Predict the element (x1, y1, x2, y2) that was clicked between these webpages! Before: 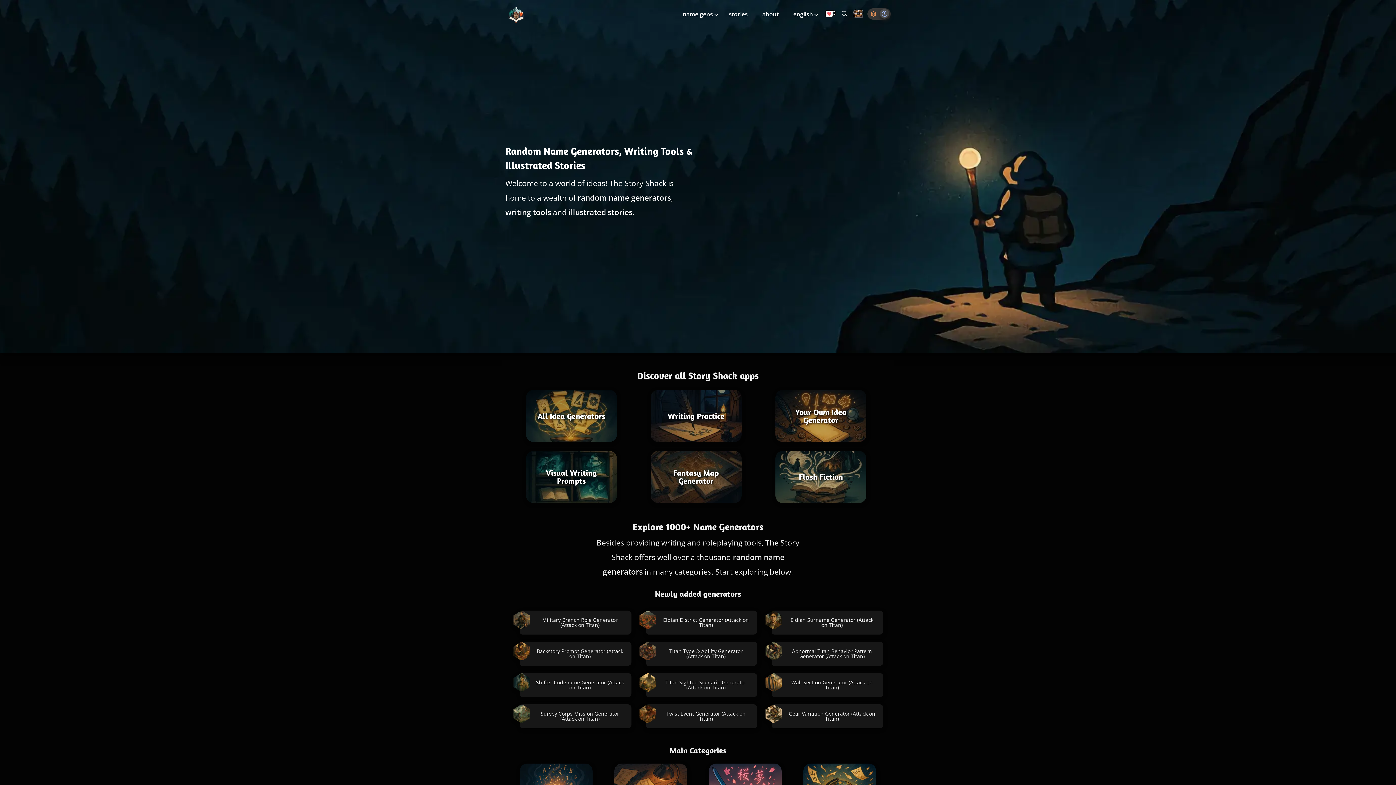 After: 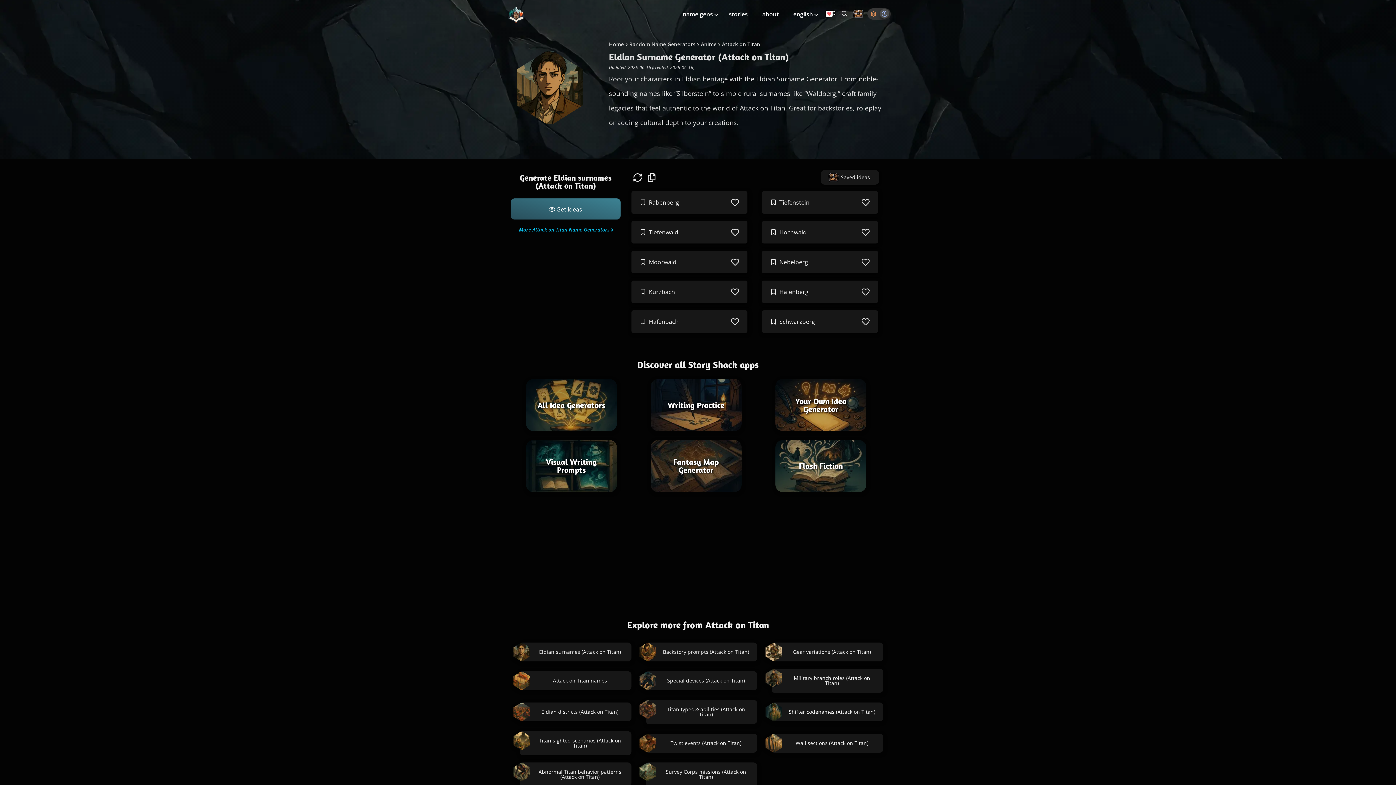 Action: bbox: (764, 610, 883, 634) label: Eldian Surname Generator (Attack on Titan)